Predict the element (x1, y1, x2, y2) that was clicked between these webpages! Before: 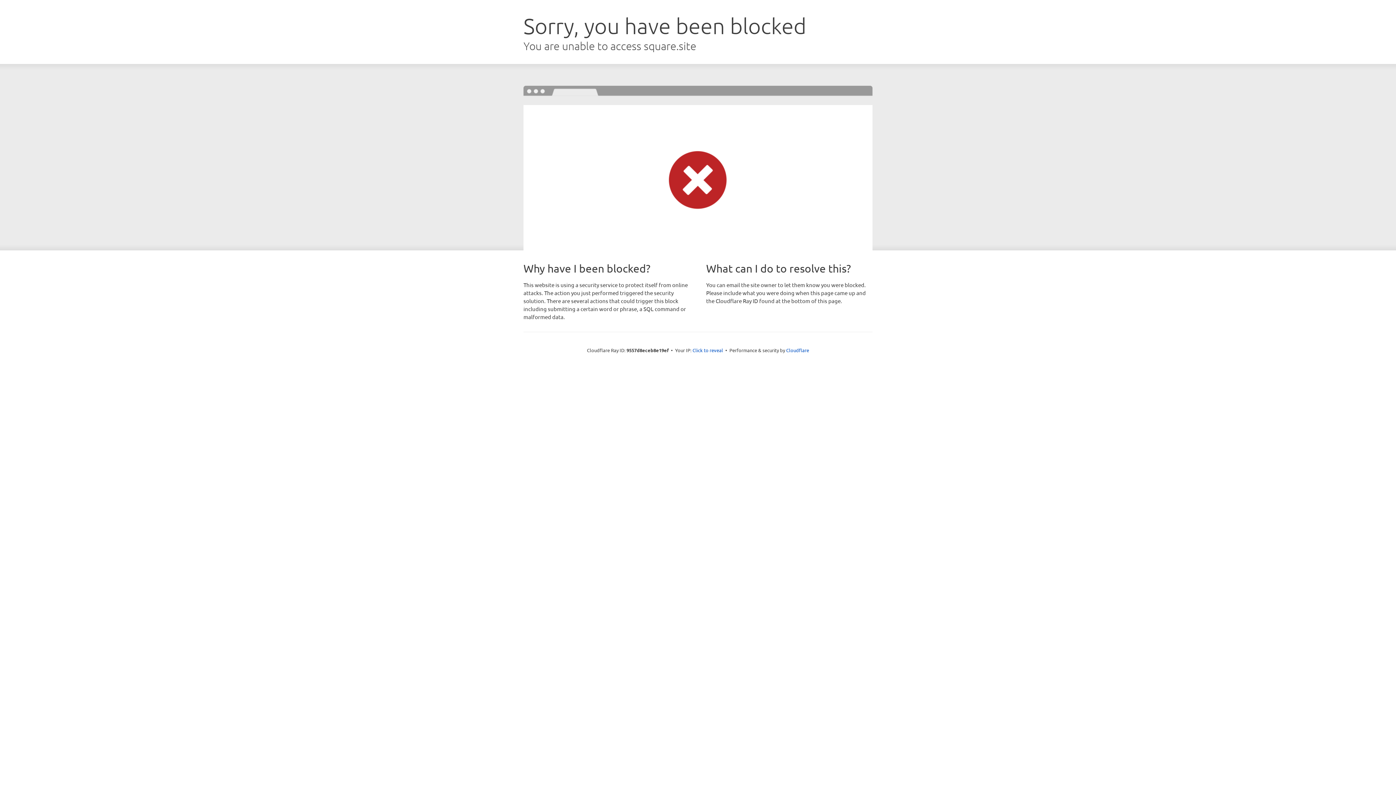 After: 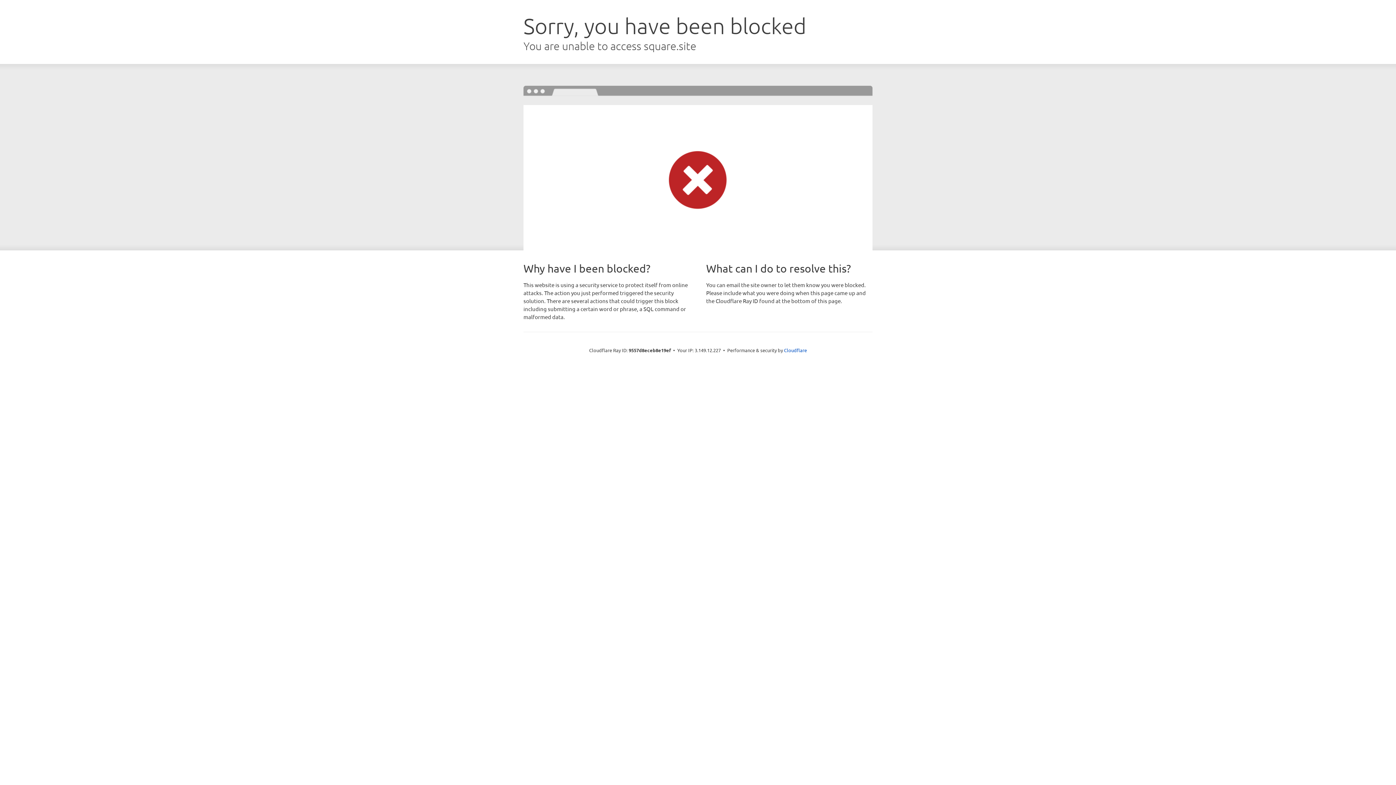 Action: bbox: (692, 346, 723, 353) label: Click to reveal